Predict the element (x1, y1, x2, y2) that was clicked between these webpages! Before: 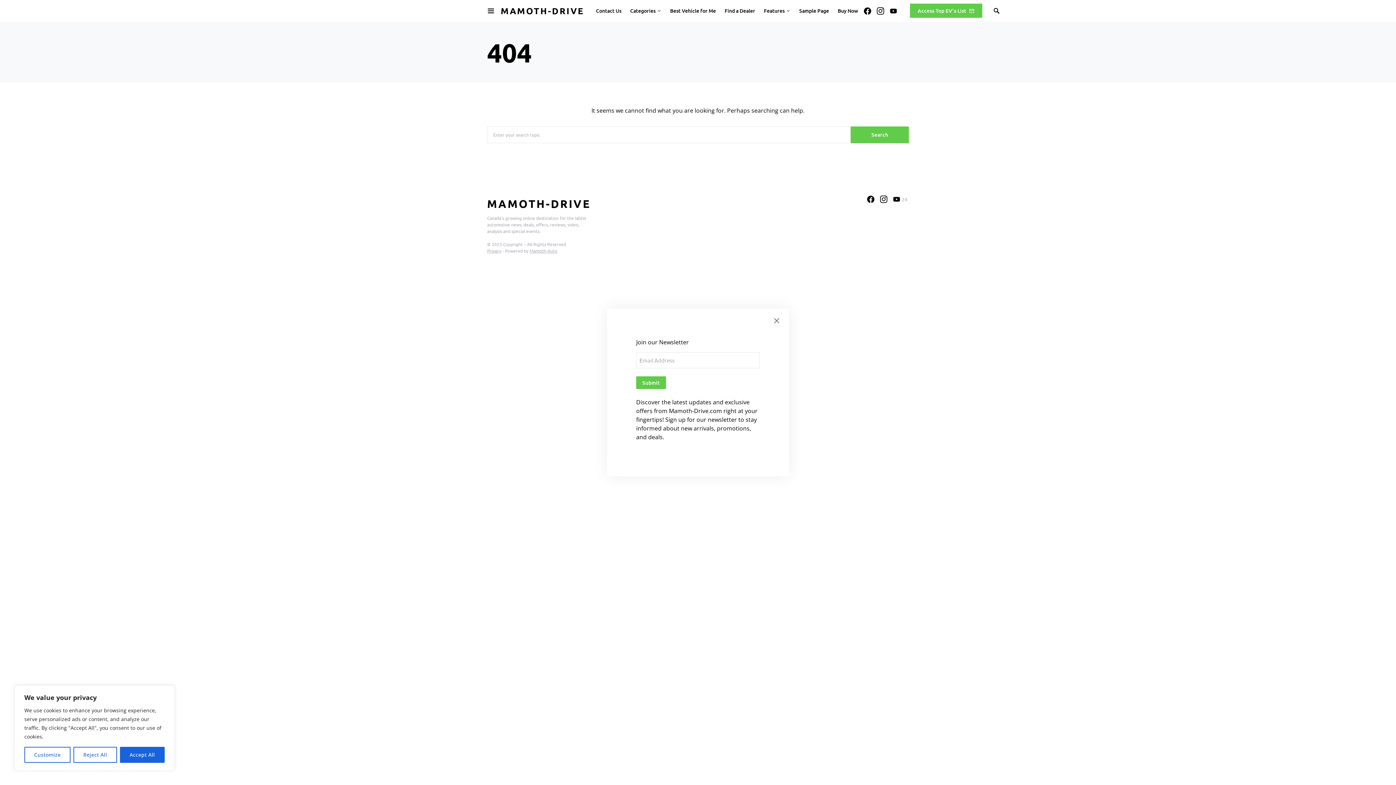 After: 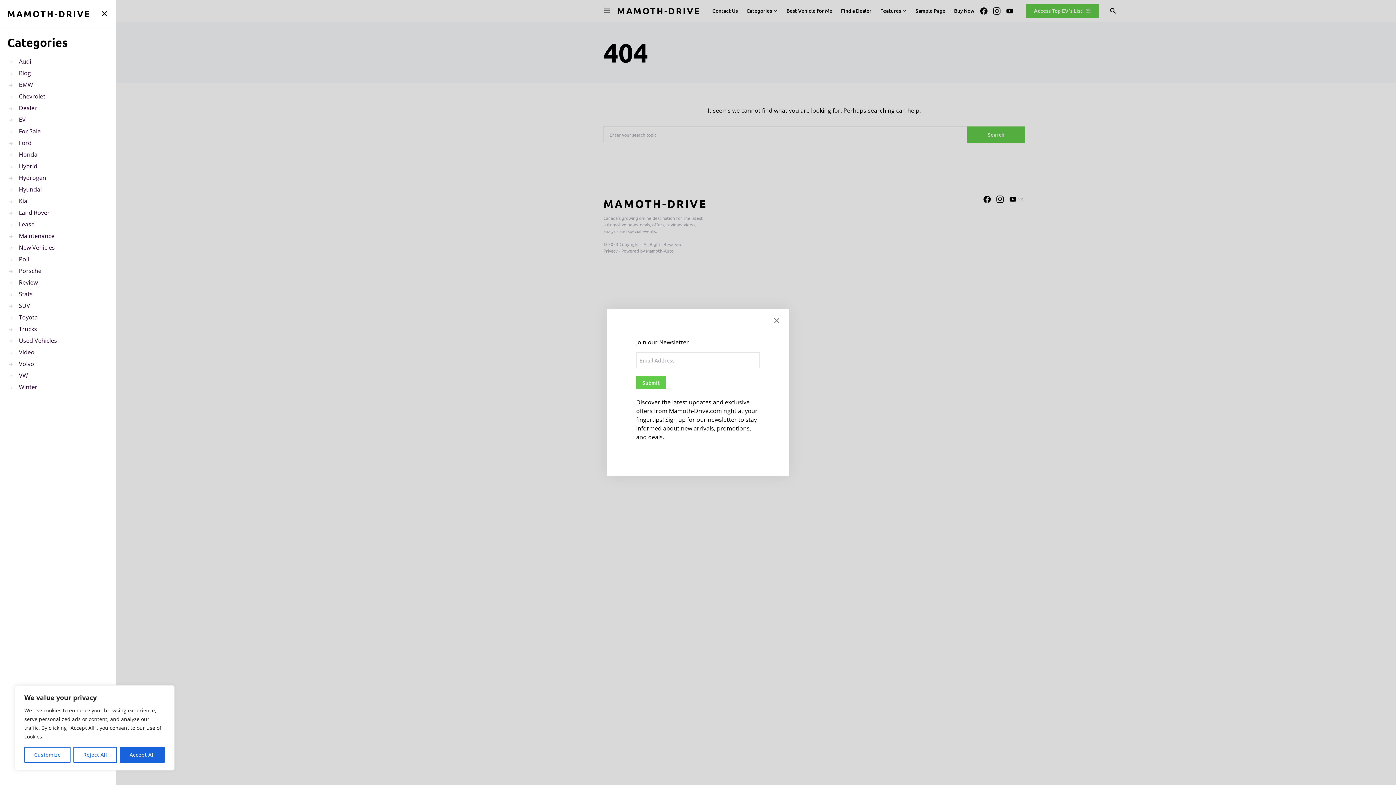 Action: bbox: (487, 4, 495, 16)